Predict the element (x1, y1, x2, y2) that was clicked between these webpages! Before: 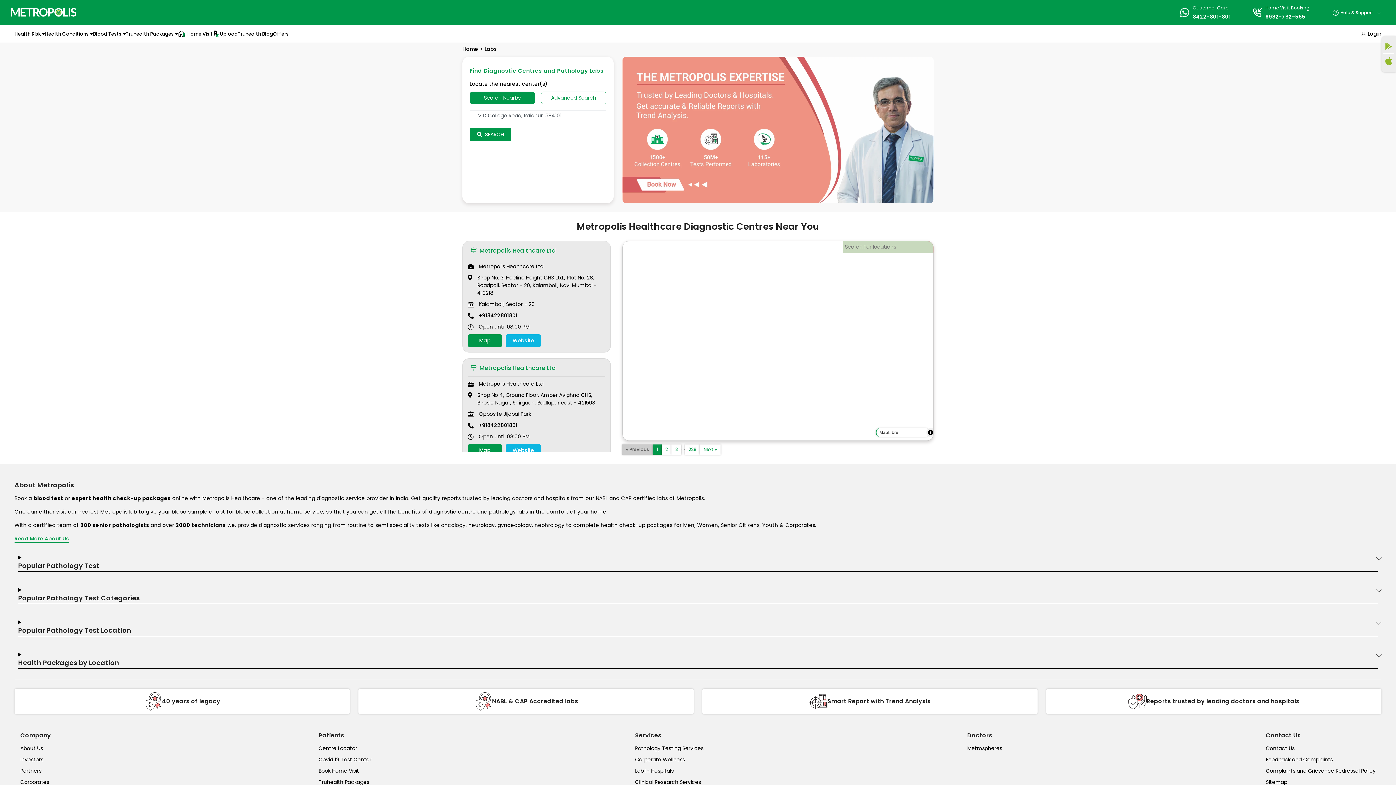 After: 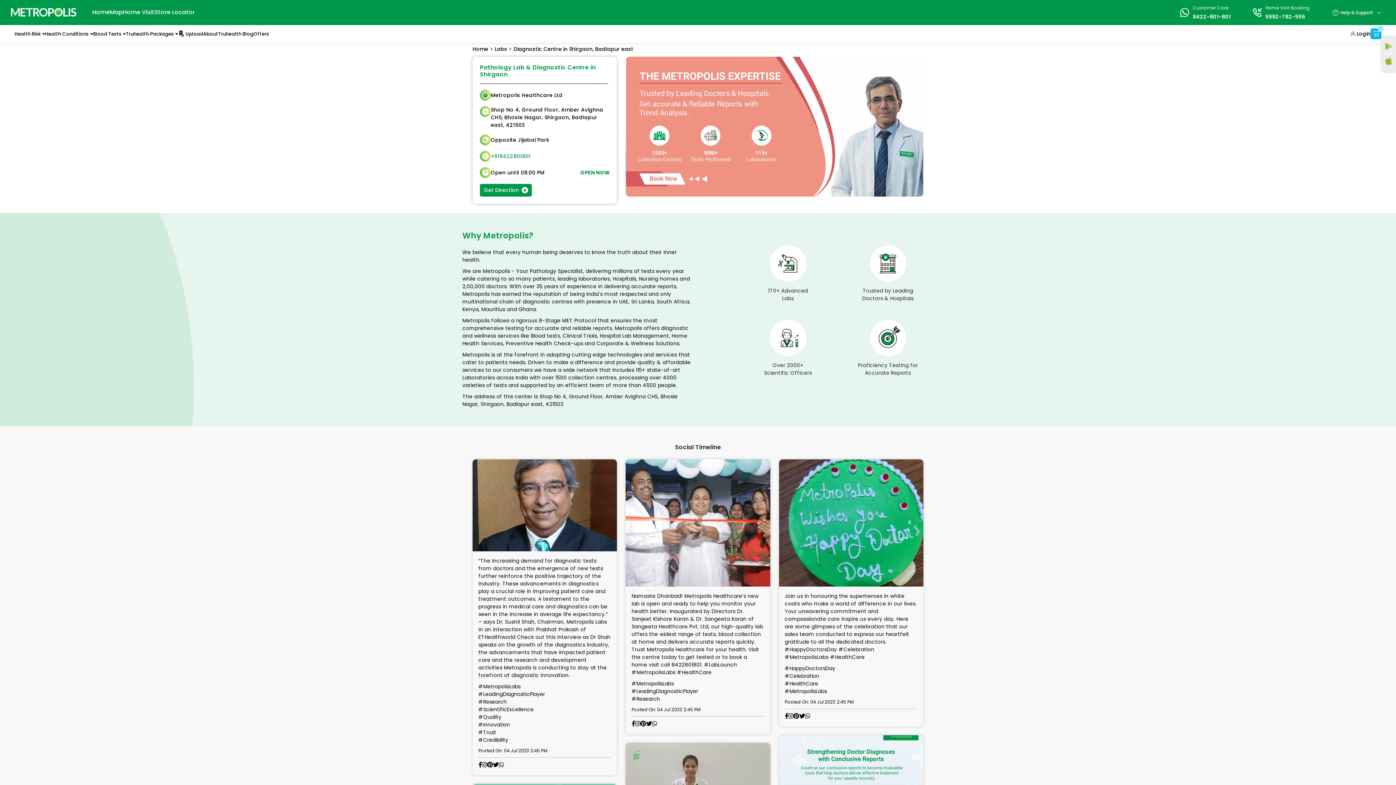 Action: bbox: (505, 444, 541, 456) label: Website